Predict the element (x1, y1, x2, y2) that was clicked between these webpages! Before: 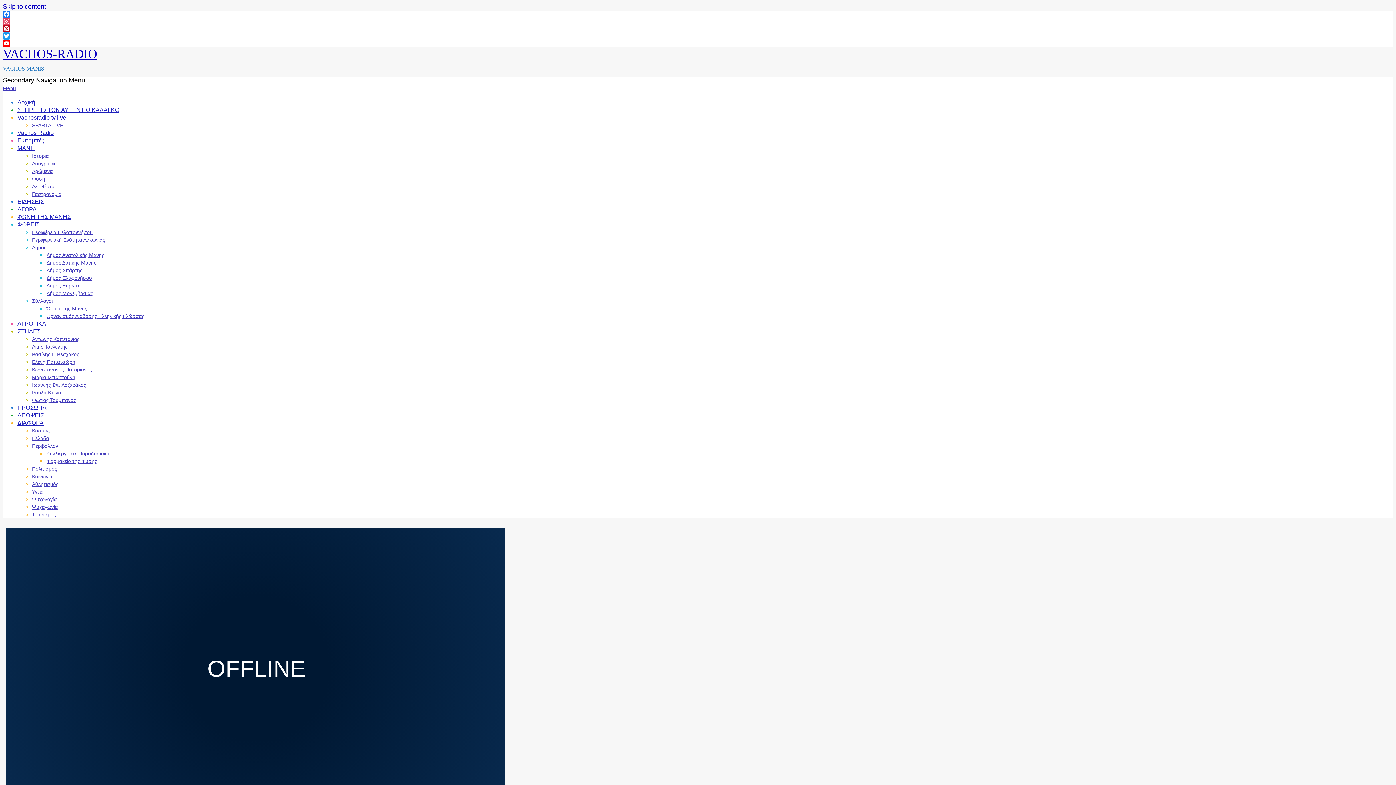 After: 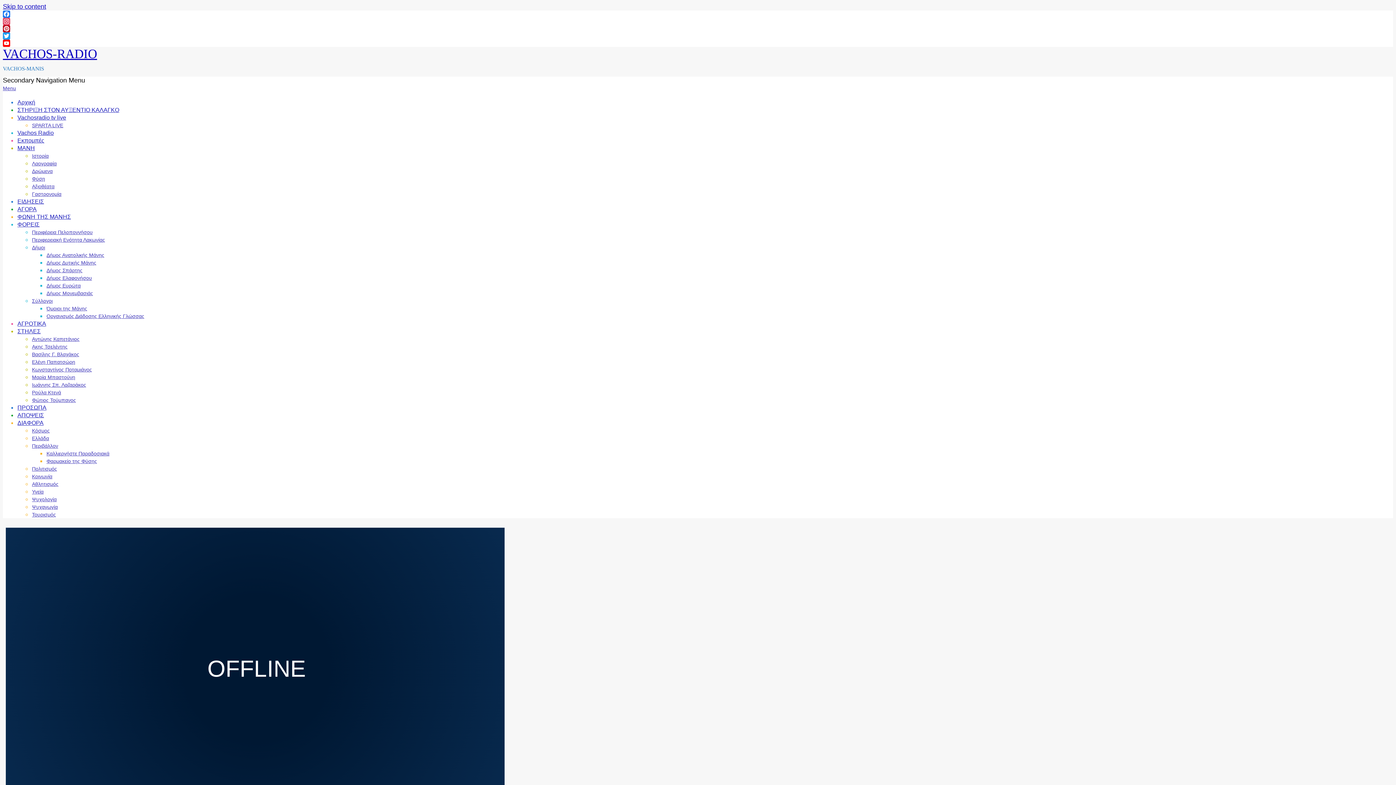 Action: label: Facebook bbox: (2, 10, 504, 17)